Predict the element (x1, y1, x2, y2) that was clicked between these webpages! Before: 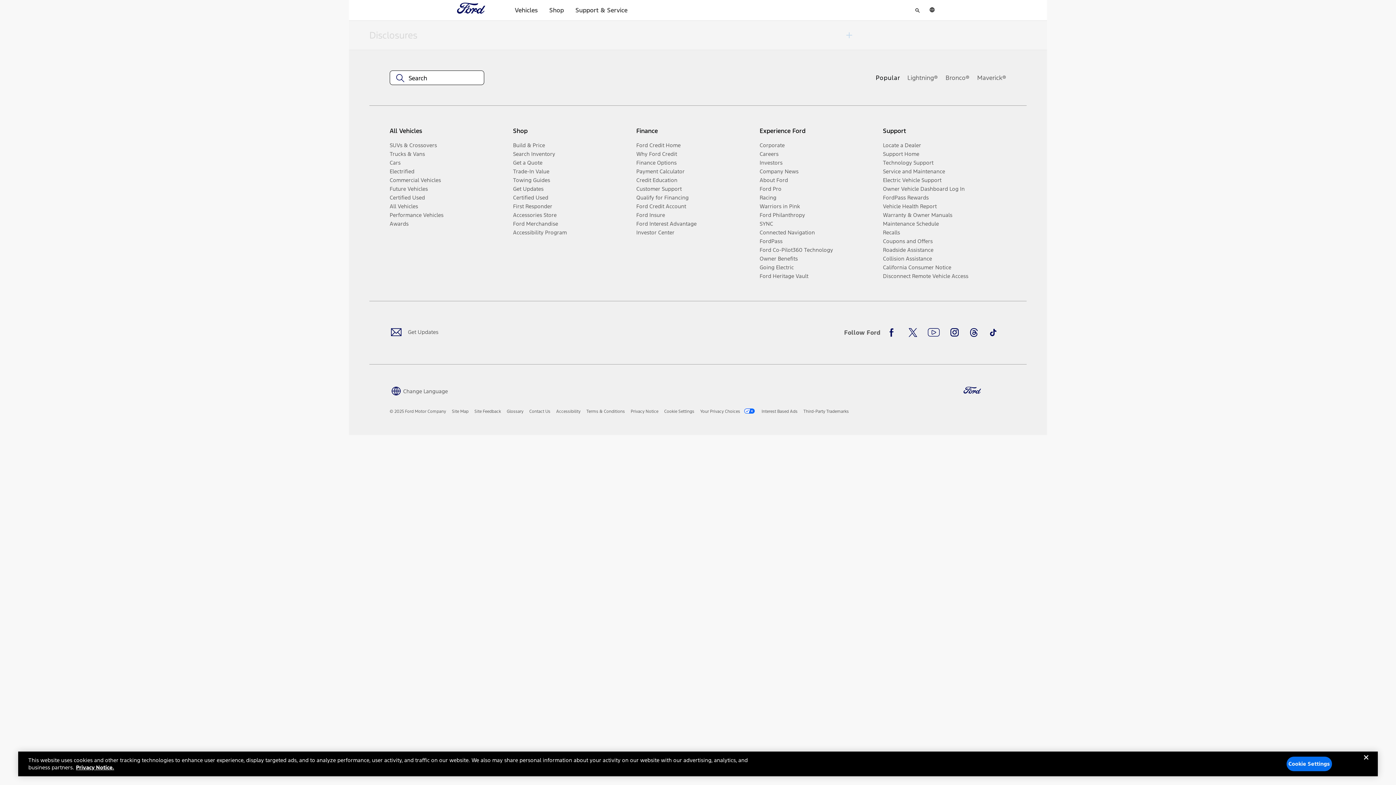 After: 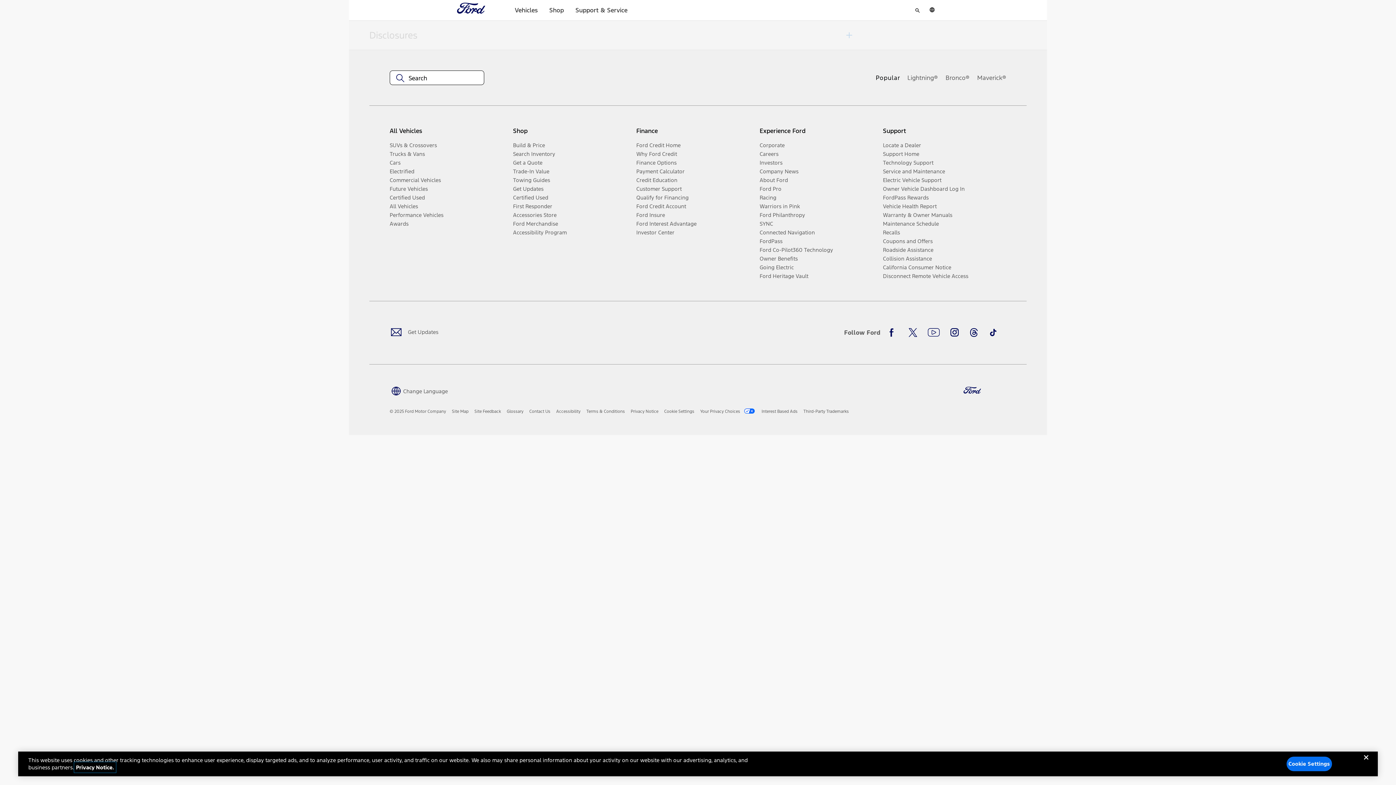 Action: bbox: (76, 764, 114, 771) label: More information about your privacy, opens in a new tab